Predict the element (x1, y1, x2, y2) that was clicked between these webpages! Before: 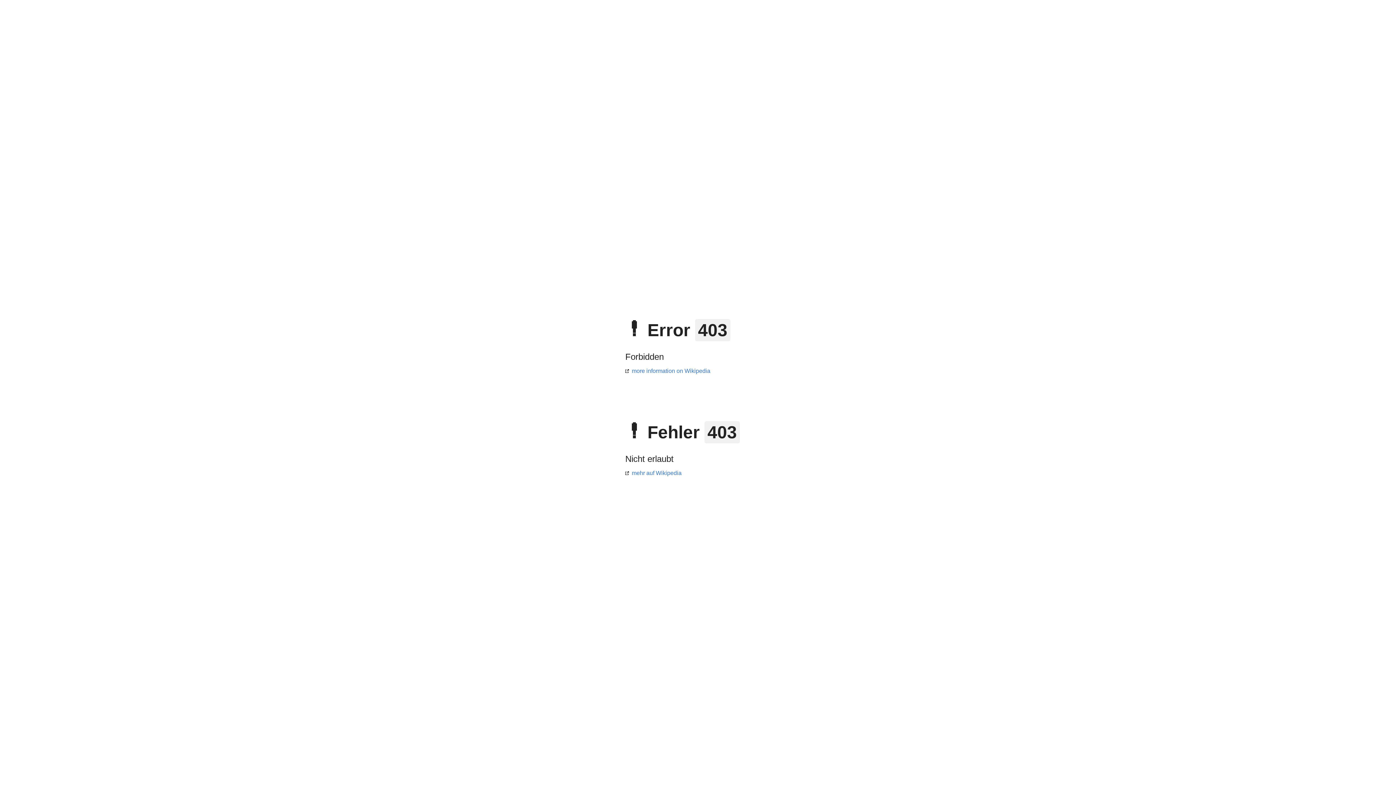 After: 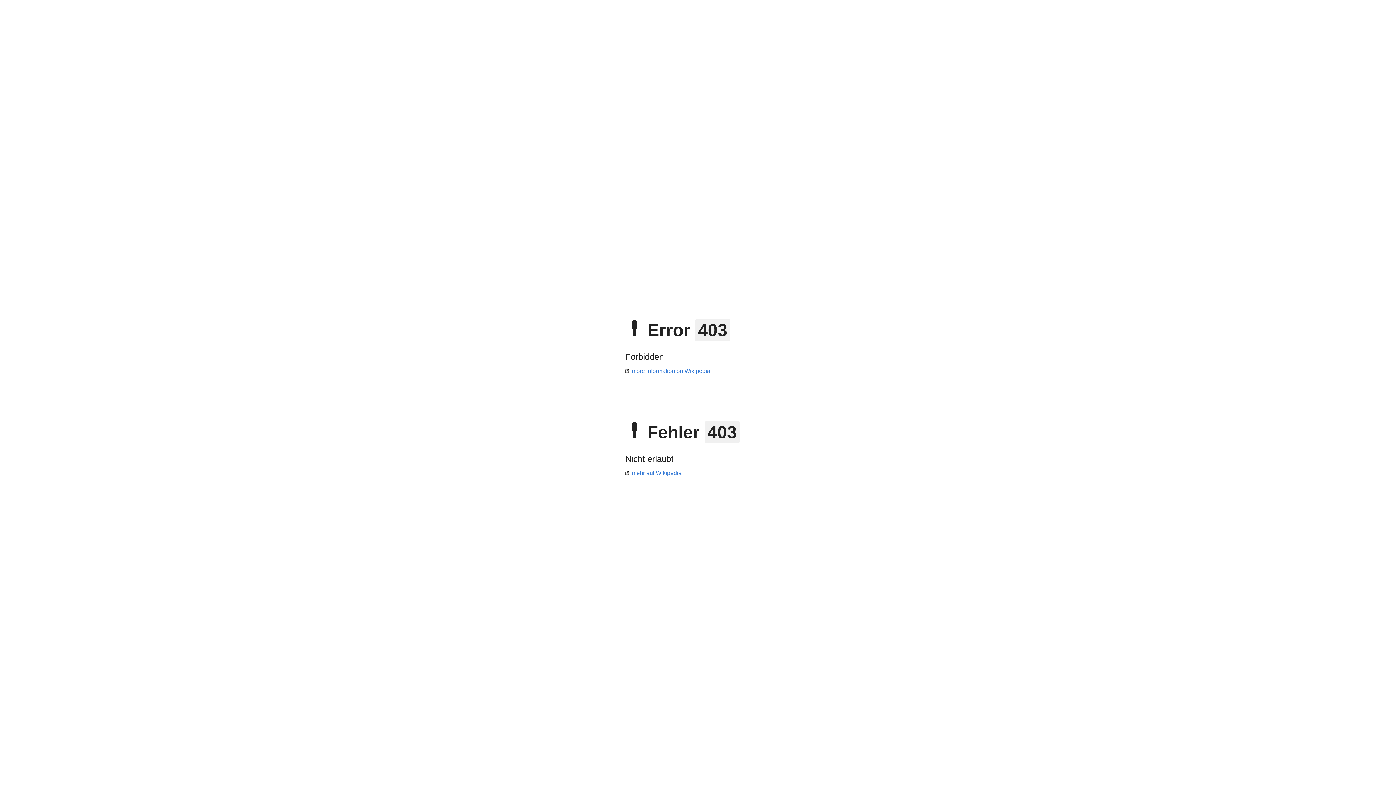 Action: label: mehr auf Wikipedia bbox: (625, 470, 681, 476)